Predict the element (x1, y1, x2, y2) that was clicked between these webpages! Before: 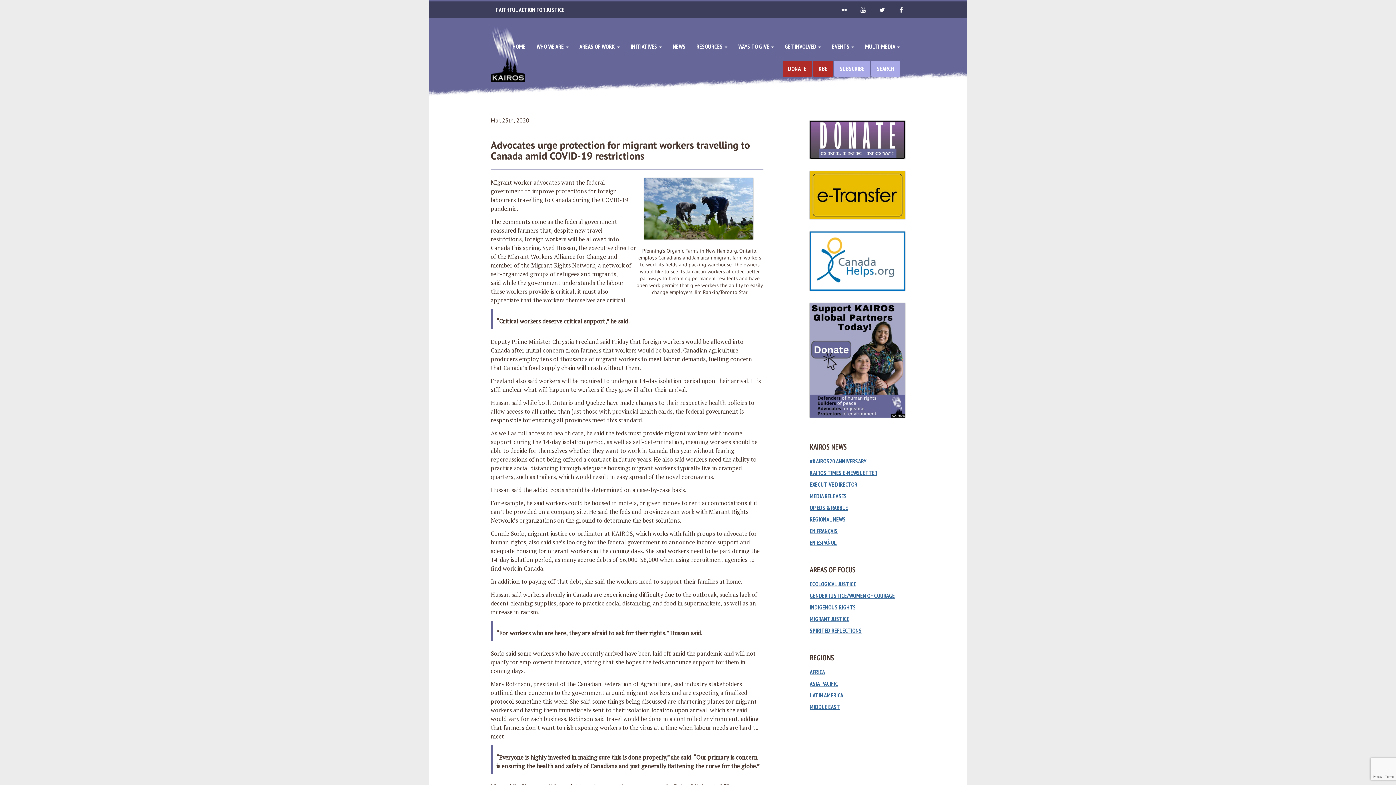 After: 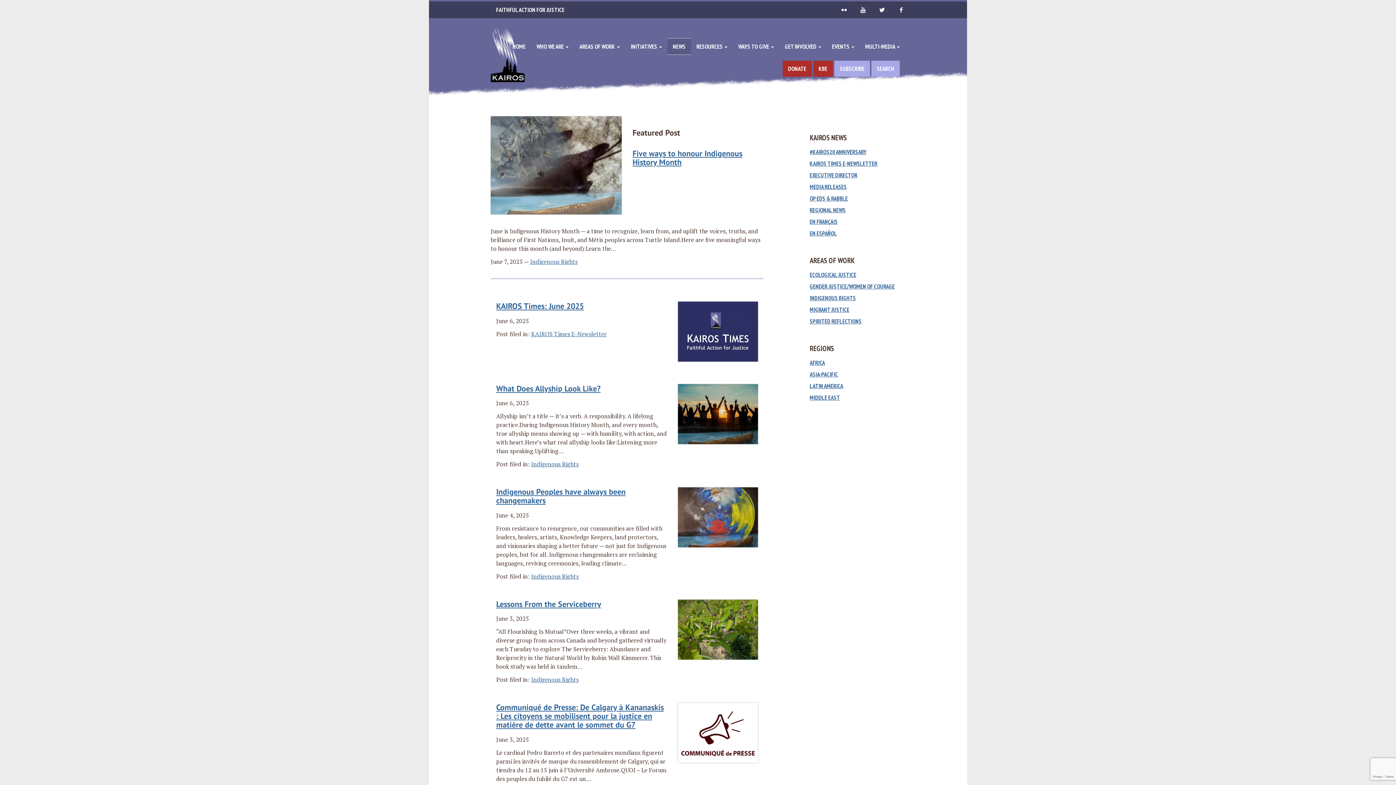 Action: bbox: (667, 38, 691, 54) label: NEWS